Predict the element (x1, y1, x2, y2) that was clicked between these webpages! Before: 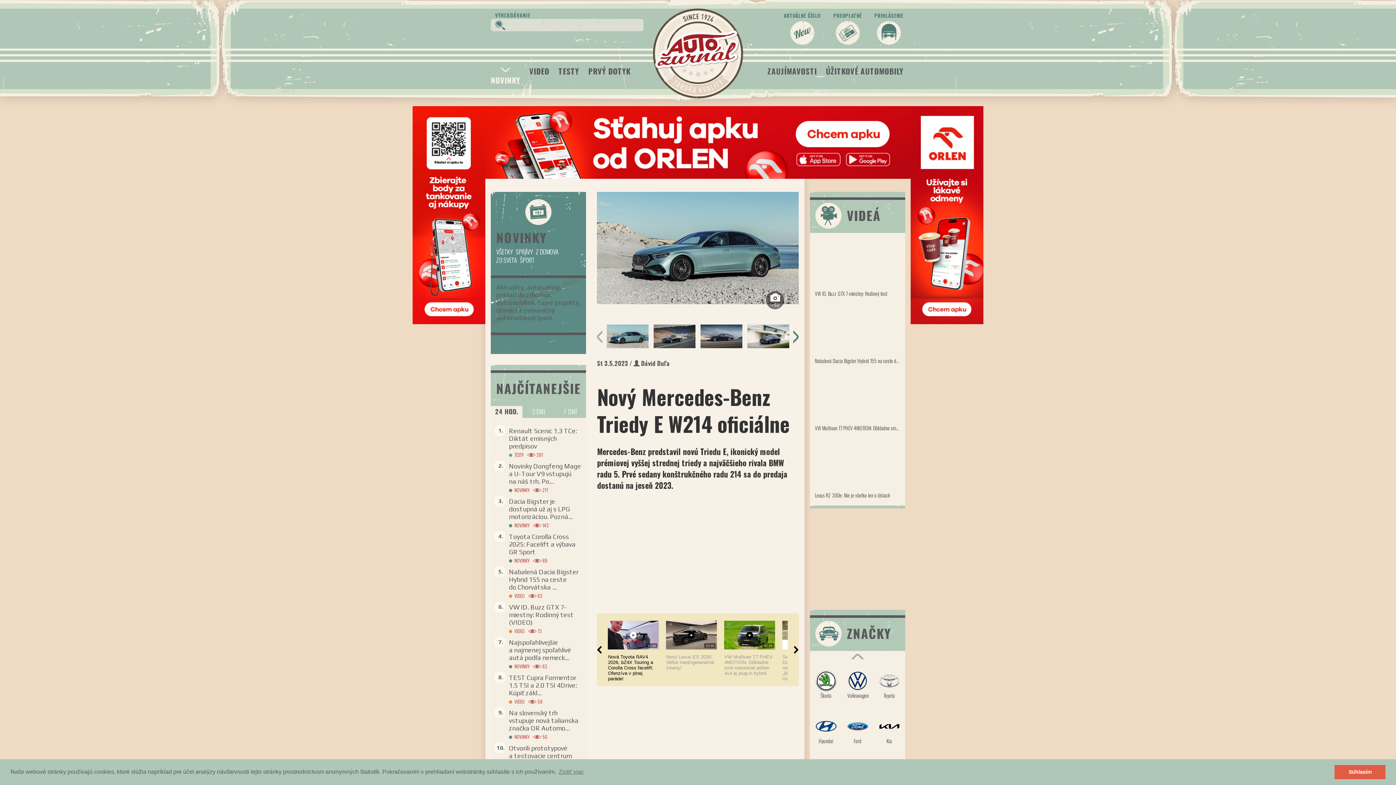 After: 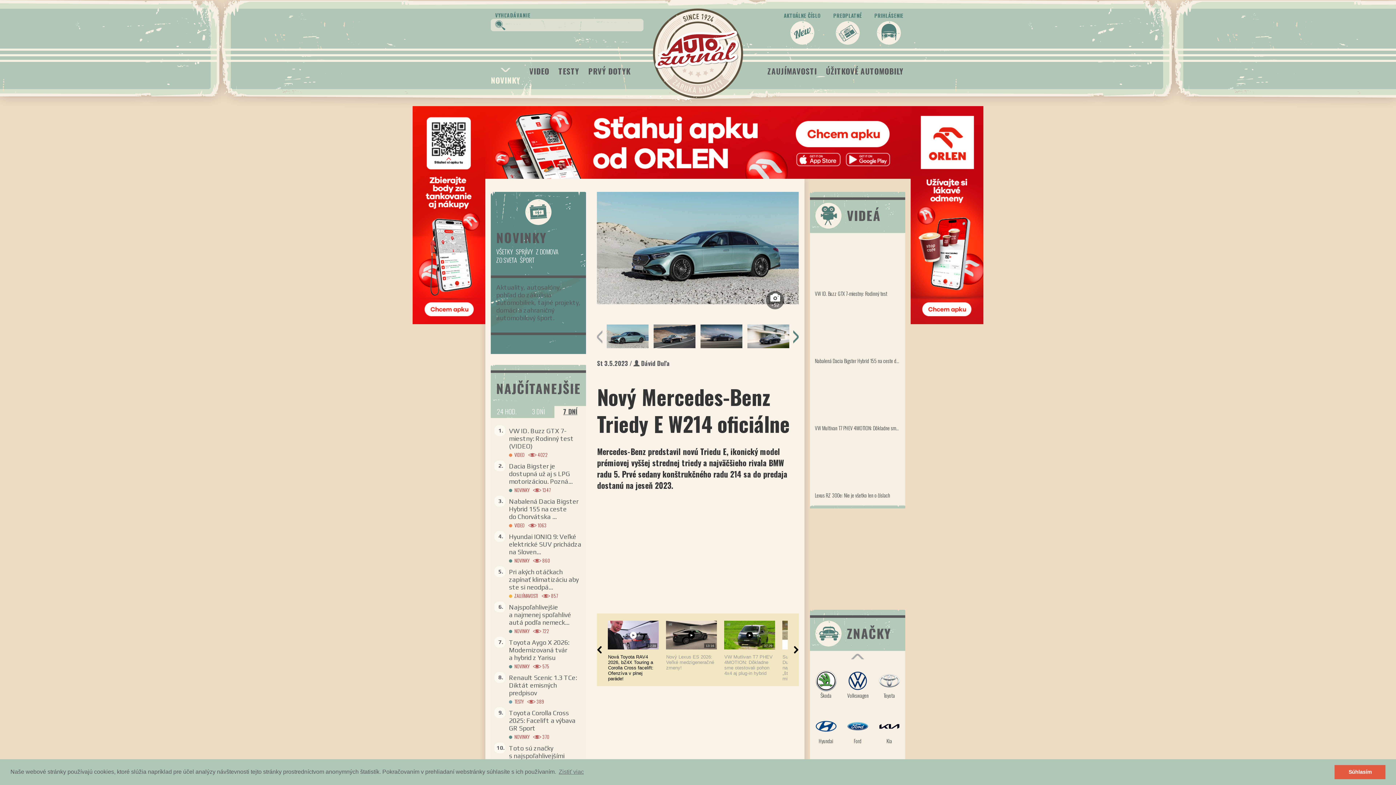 Action: bbox: (554, 406, 586, 418) label: 7 DNÍ